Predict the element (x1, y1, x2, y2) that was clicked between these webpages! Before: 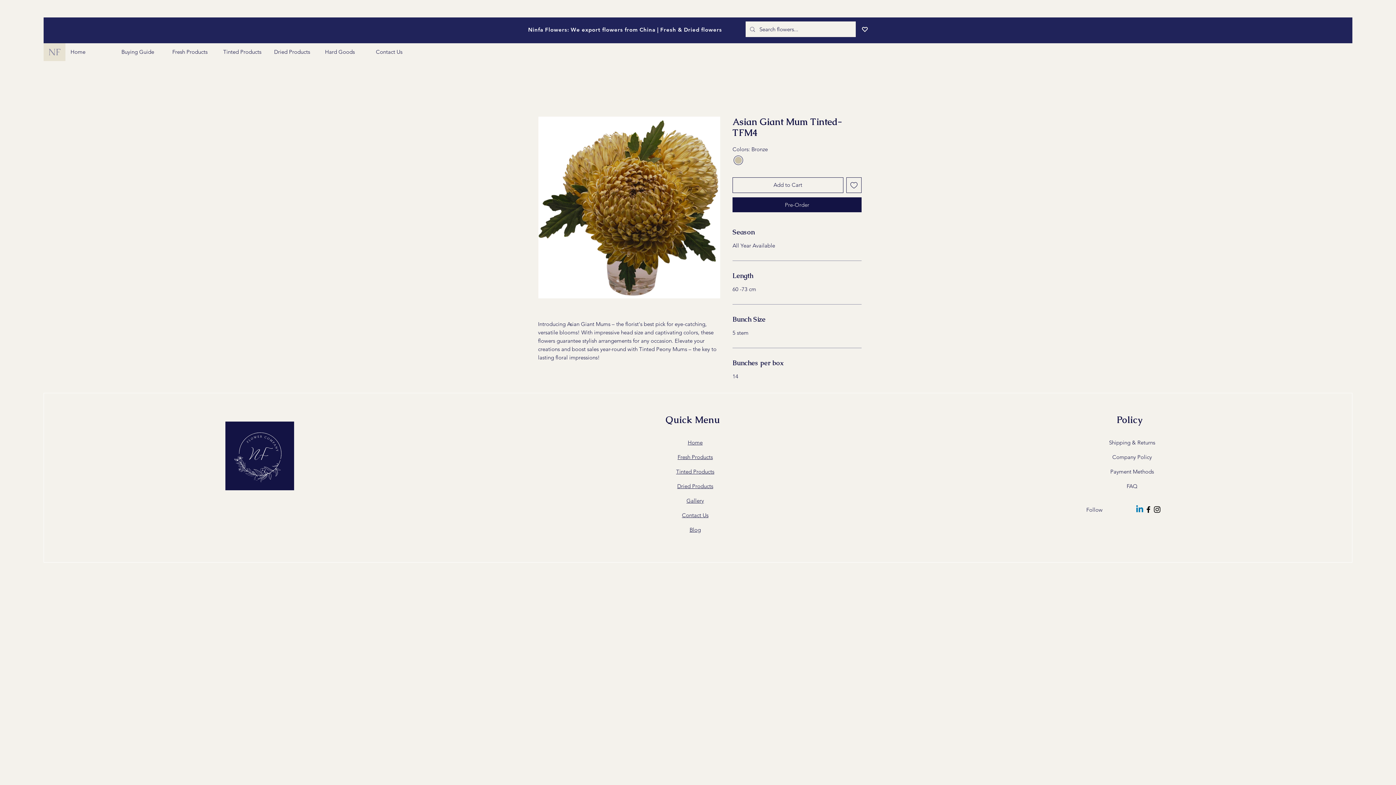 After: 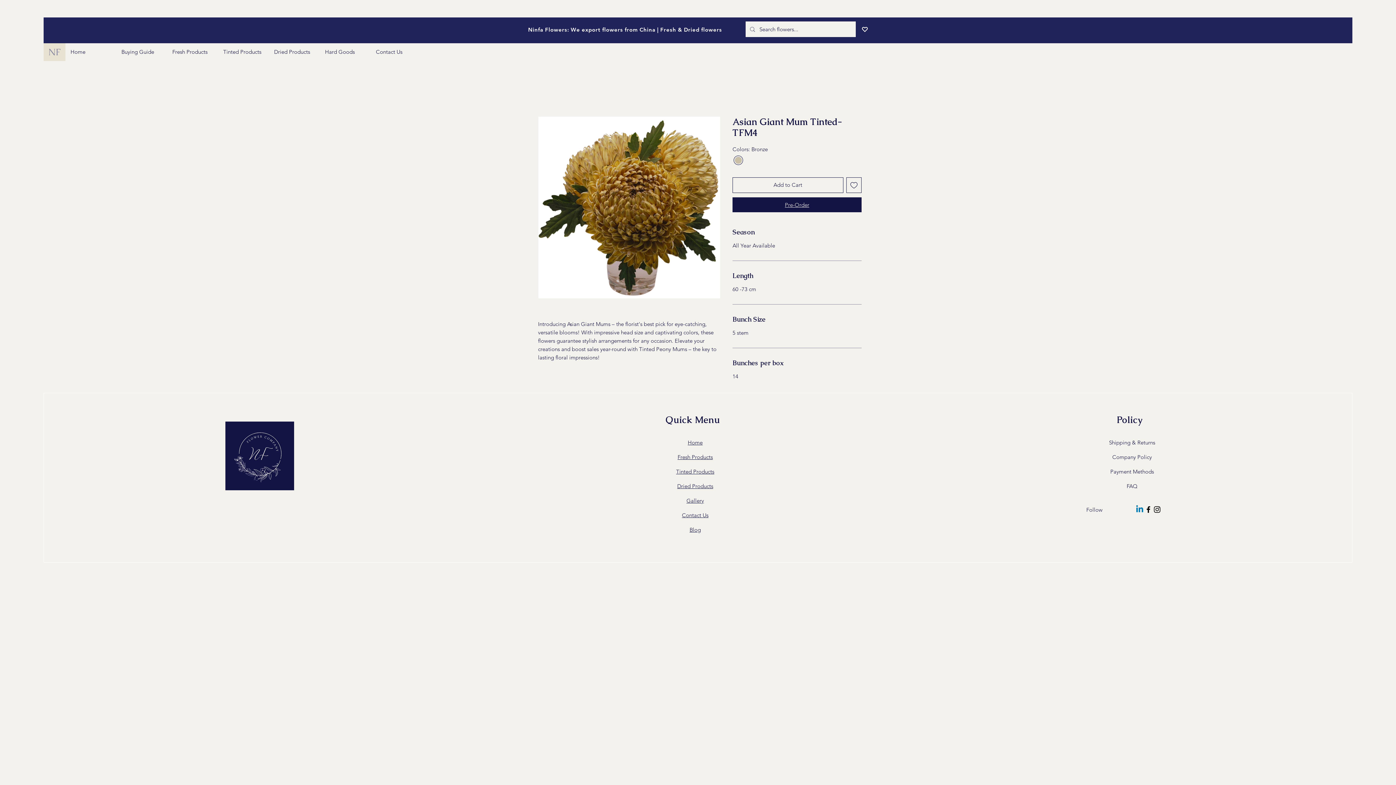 Action: label: Pre-Order bbox: (732, 197, 861, 212)